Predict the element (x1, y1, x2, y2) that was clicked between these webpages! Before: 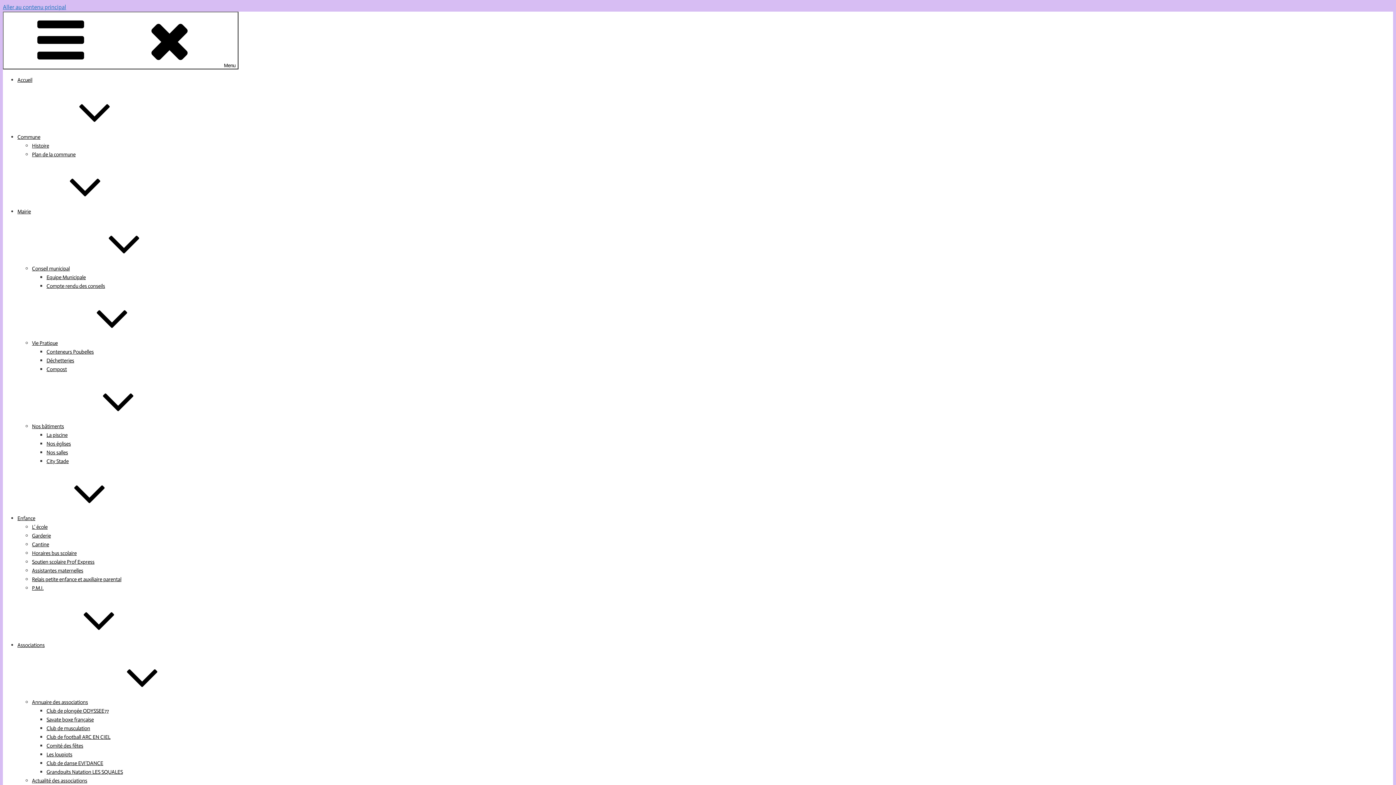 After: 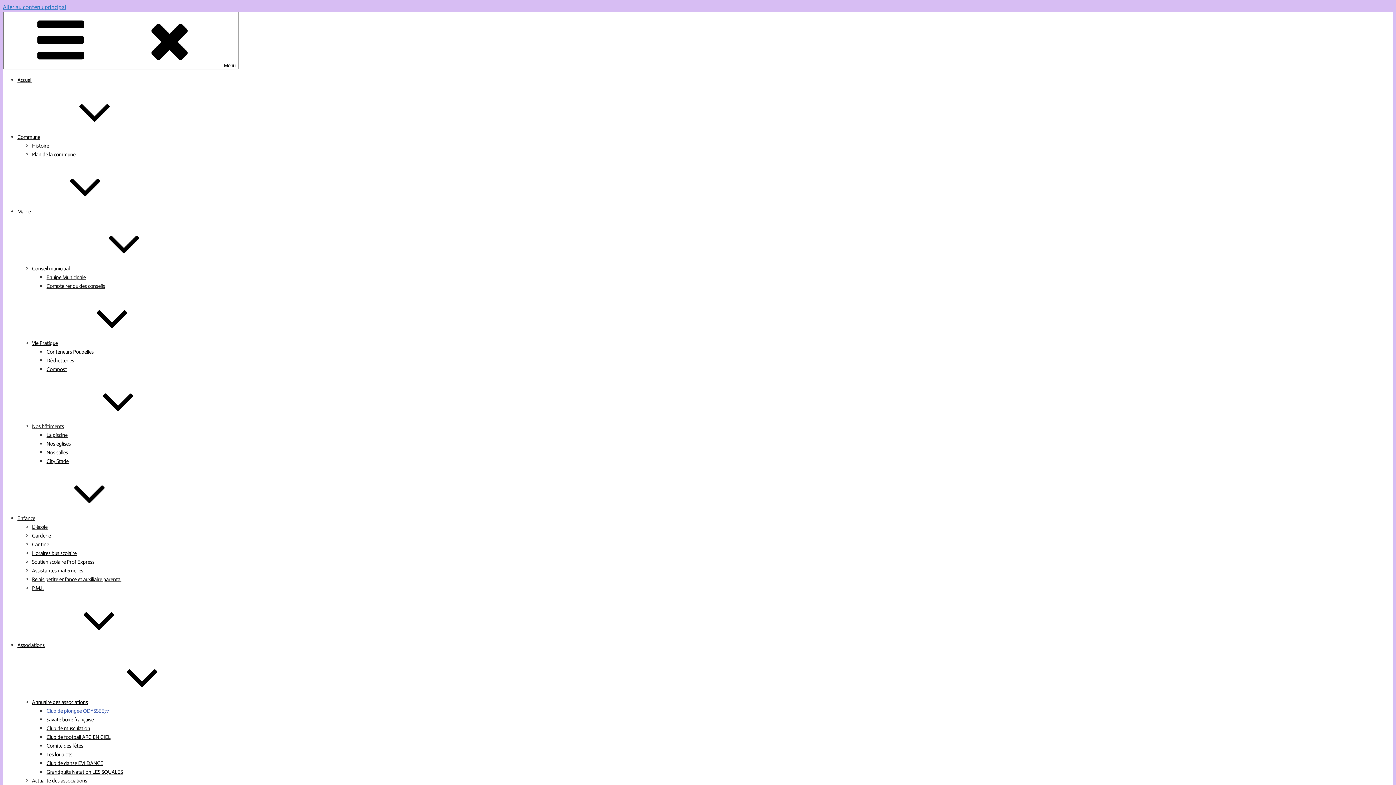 Action: label: Club de plongée ODYSSEE77 bbox: (46, 708, 108, 714)